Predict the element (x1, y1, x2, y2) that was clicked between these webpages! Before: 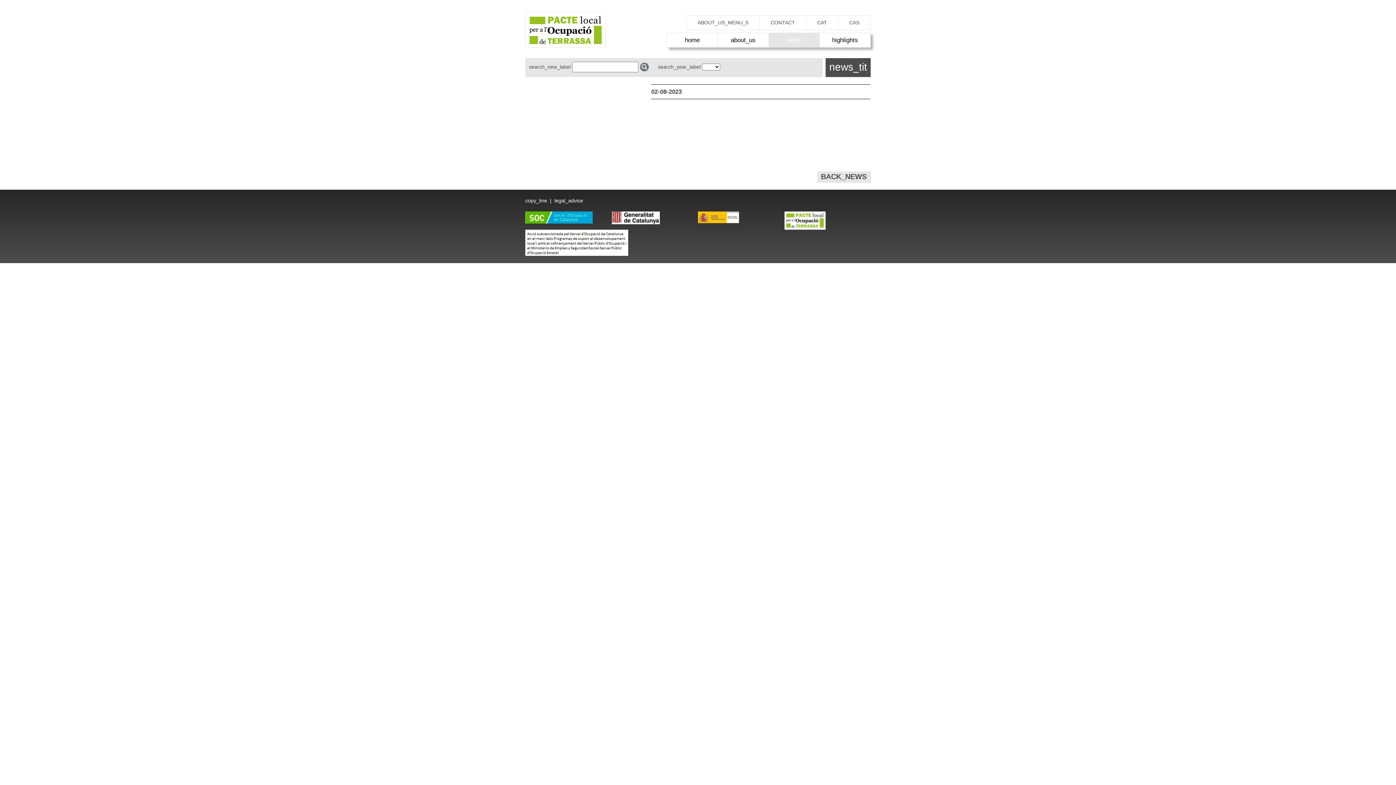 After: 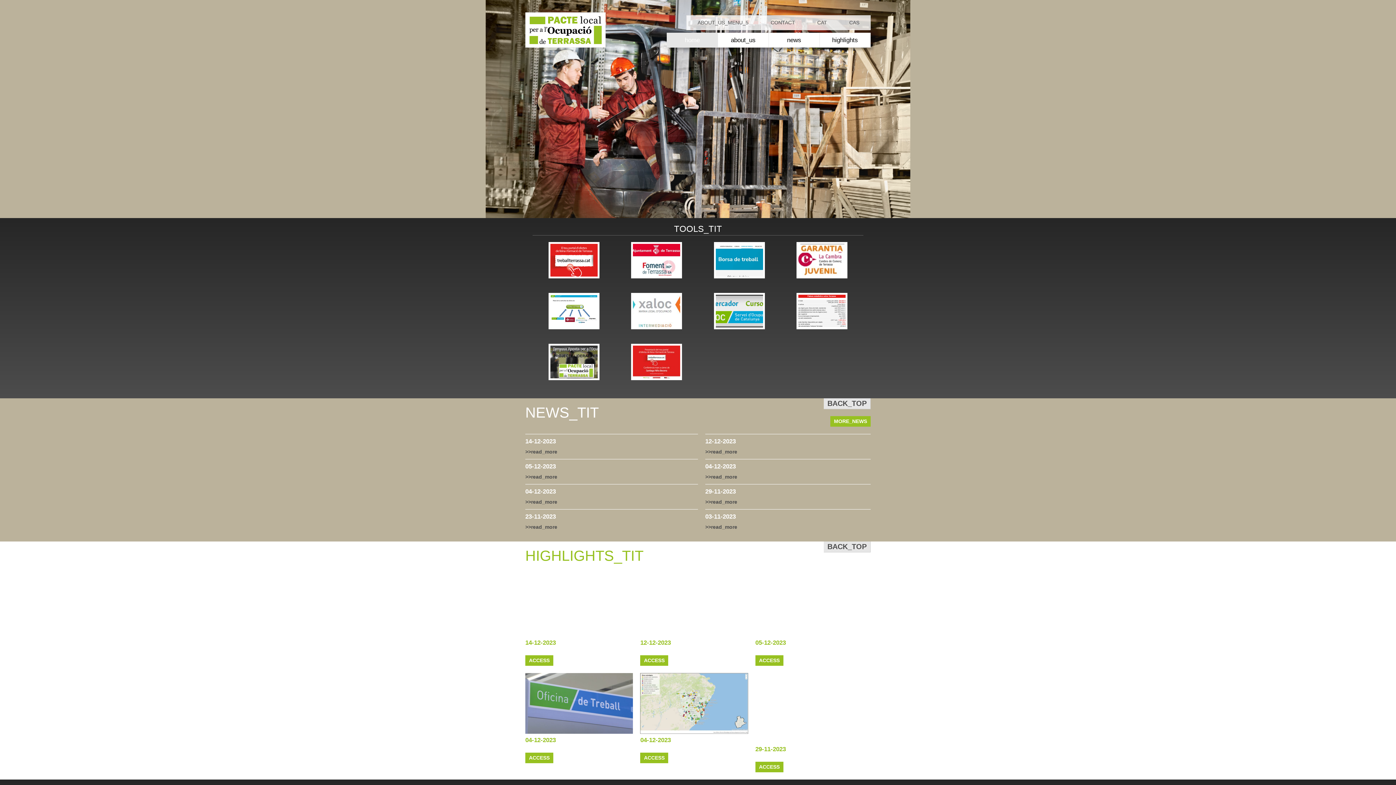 Action: bbox: (525, 42, 605, 48)